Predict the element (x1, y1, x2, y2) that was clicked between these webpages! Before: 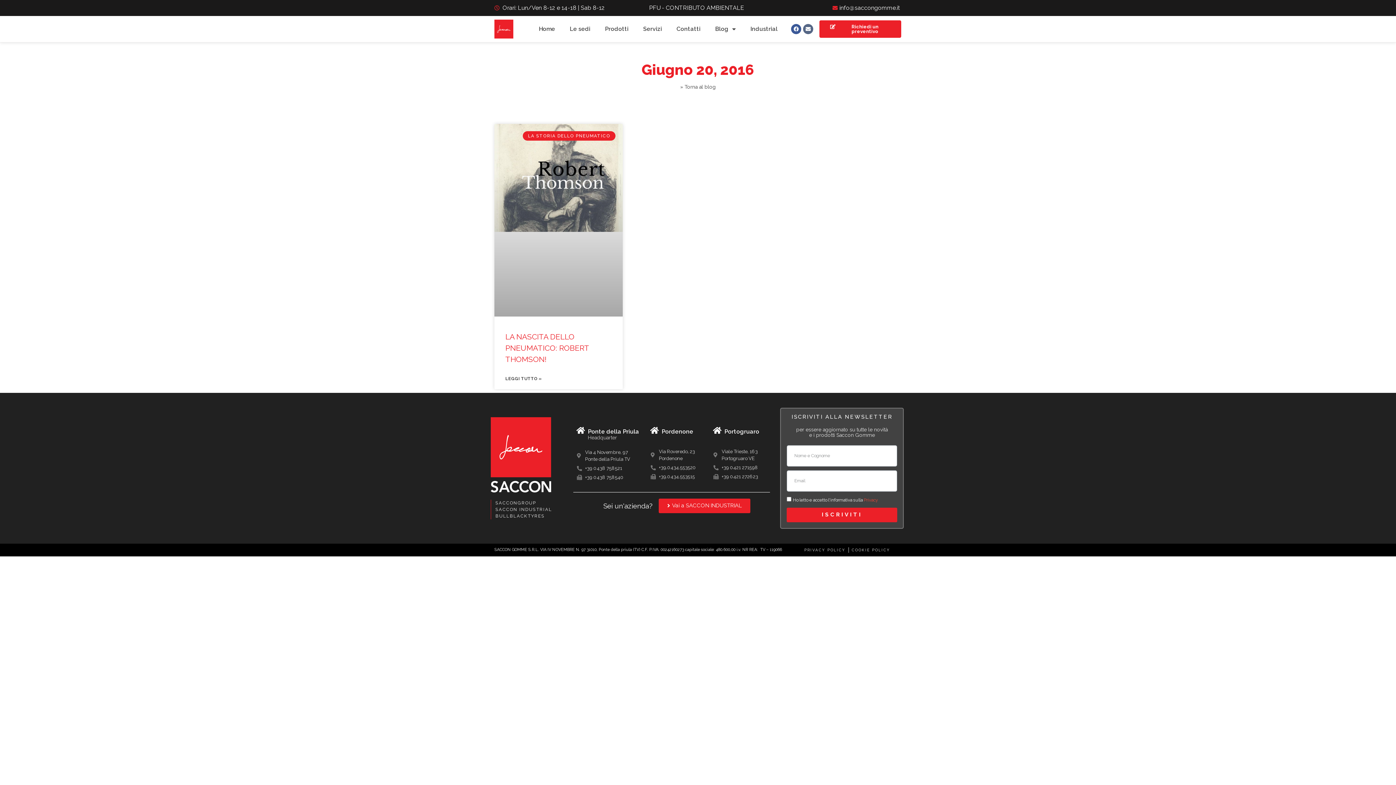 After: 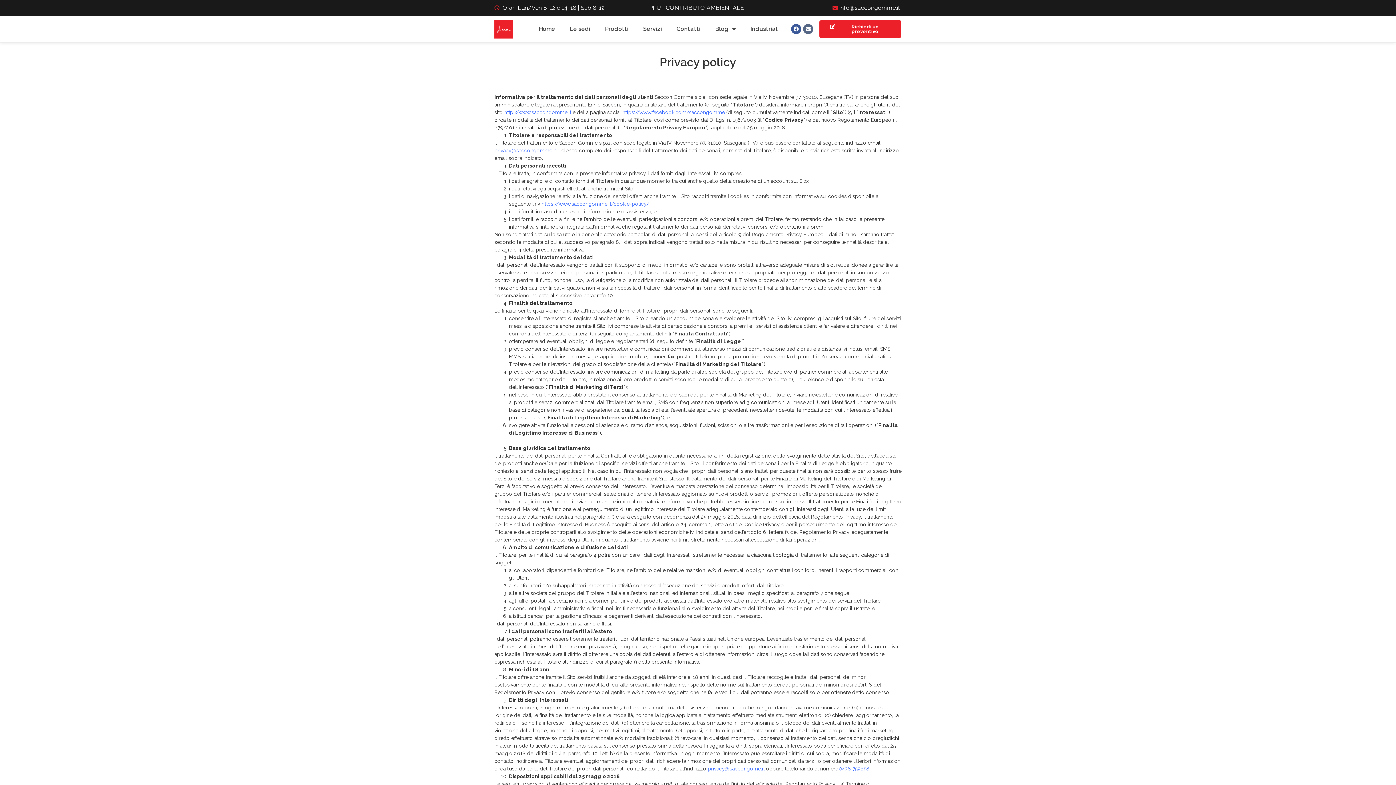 Action: label: Privacy bbox: (864, 497, 878, 502)